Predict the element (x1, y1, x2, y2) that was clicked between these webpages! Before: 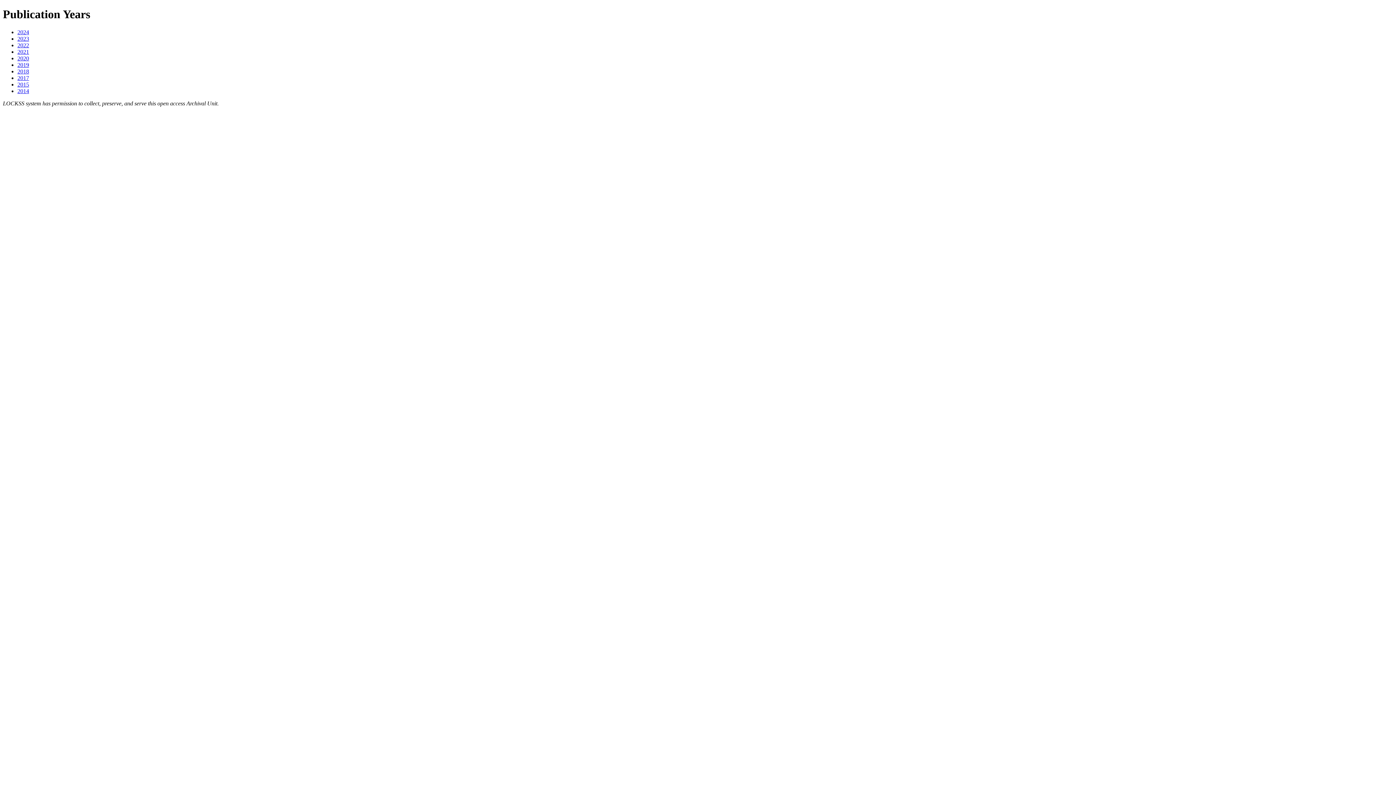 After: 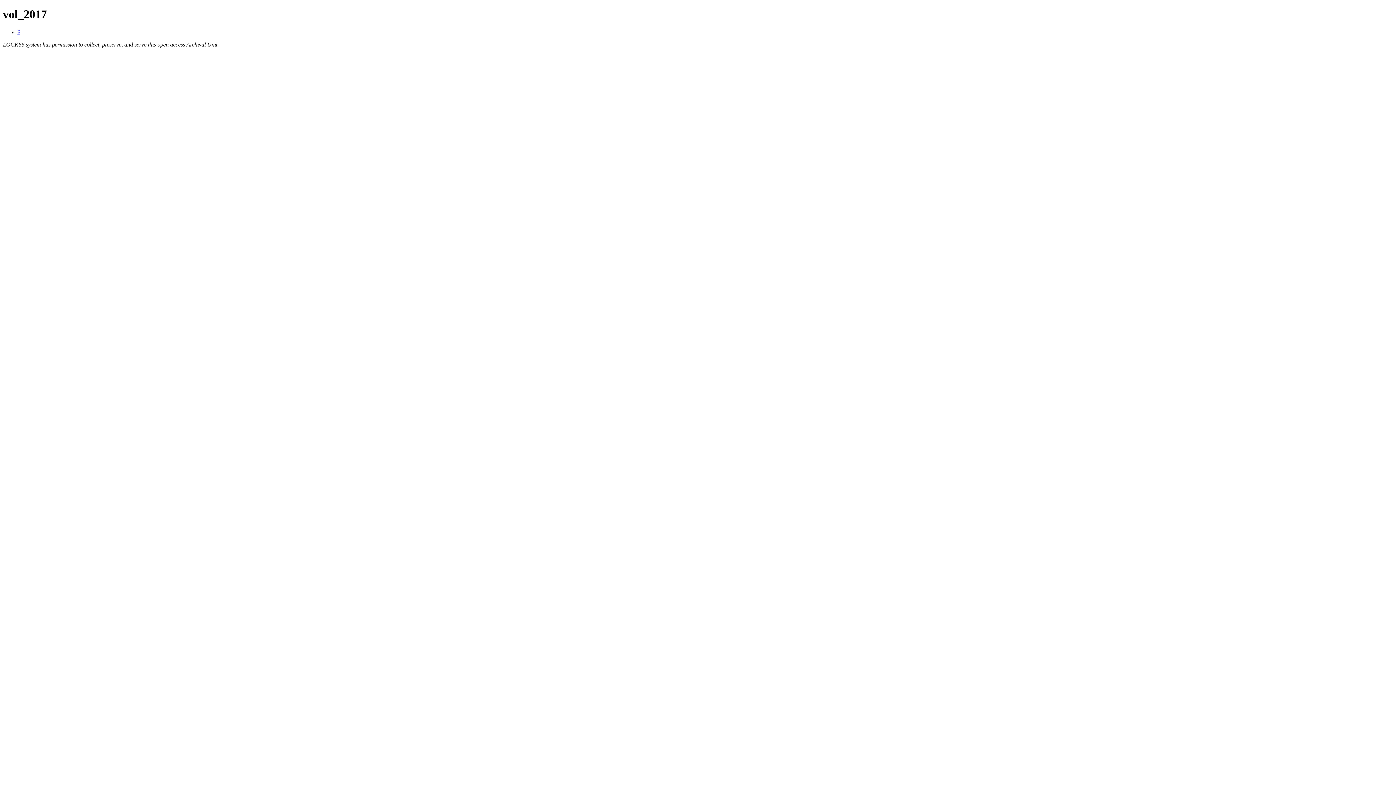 Action: bbox: (17, 74, 29, 81) label: 2017